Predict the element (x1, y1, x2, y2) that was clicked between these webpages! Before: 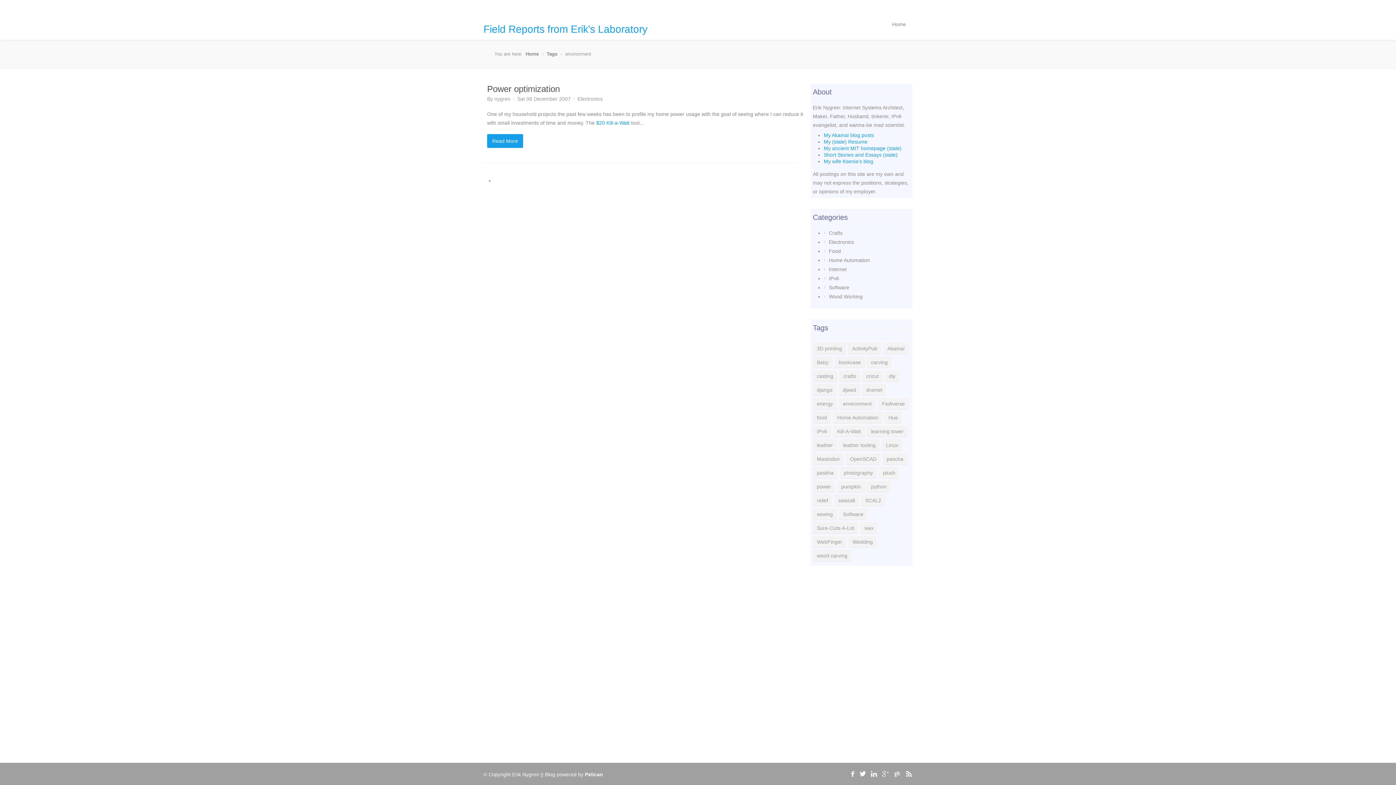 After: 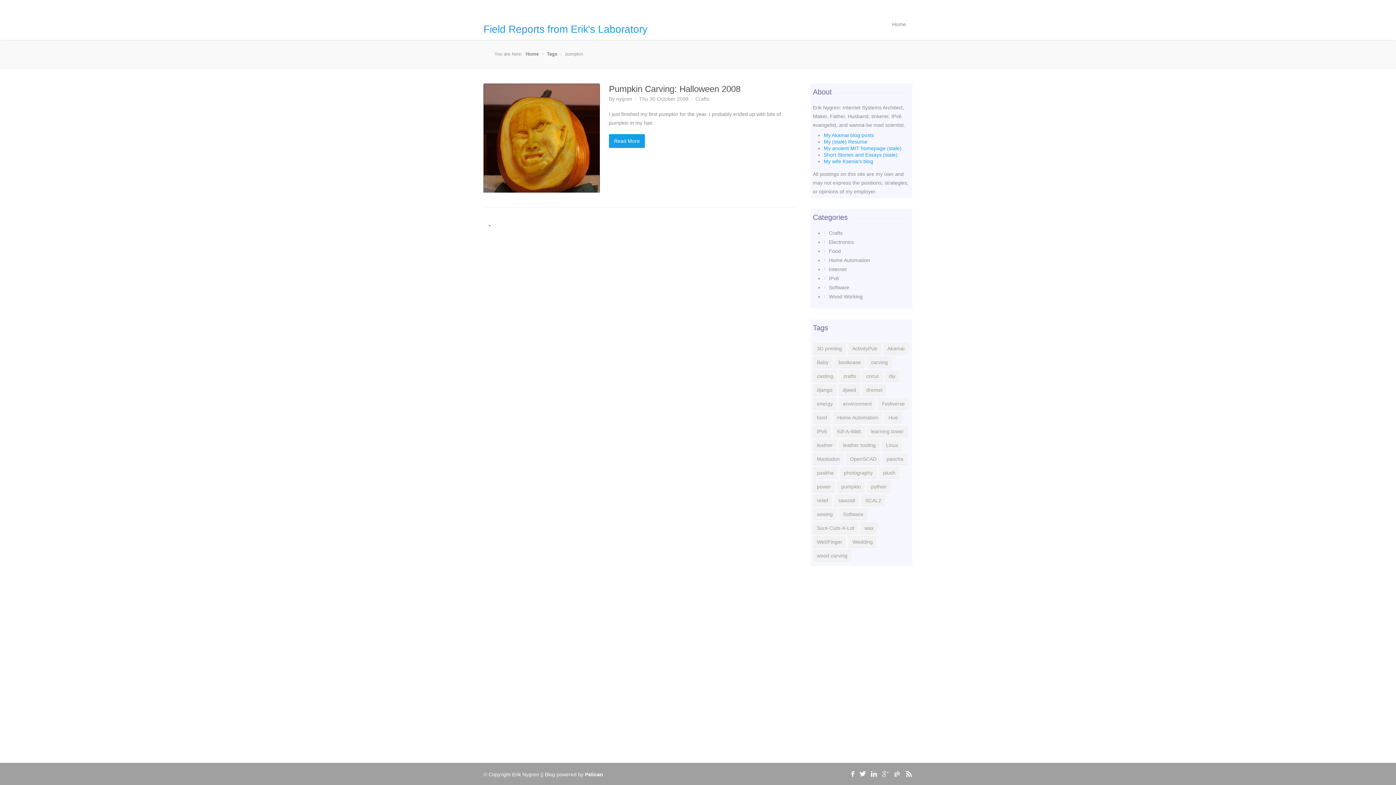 Action: label: pumpkin bbox: (837, 481, 865, 492)